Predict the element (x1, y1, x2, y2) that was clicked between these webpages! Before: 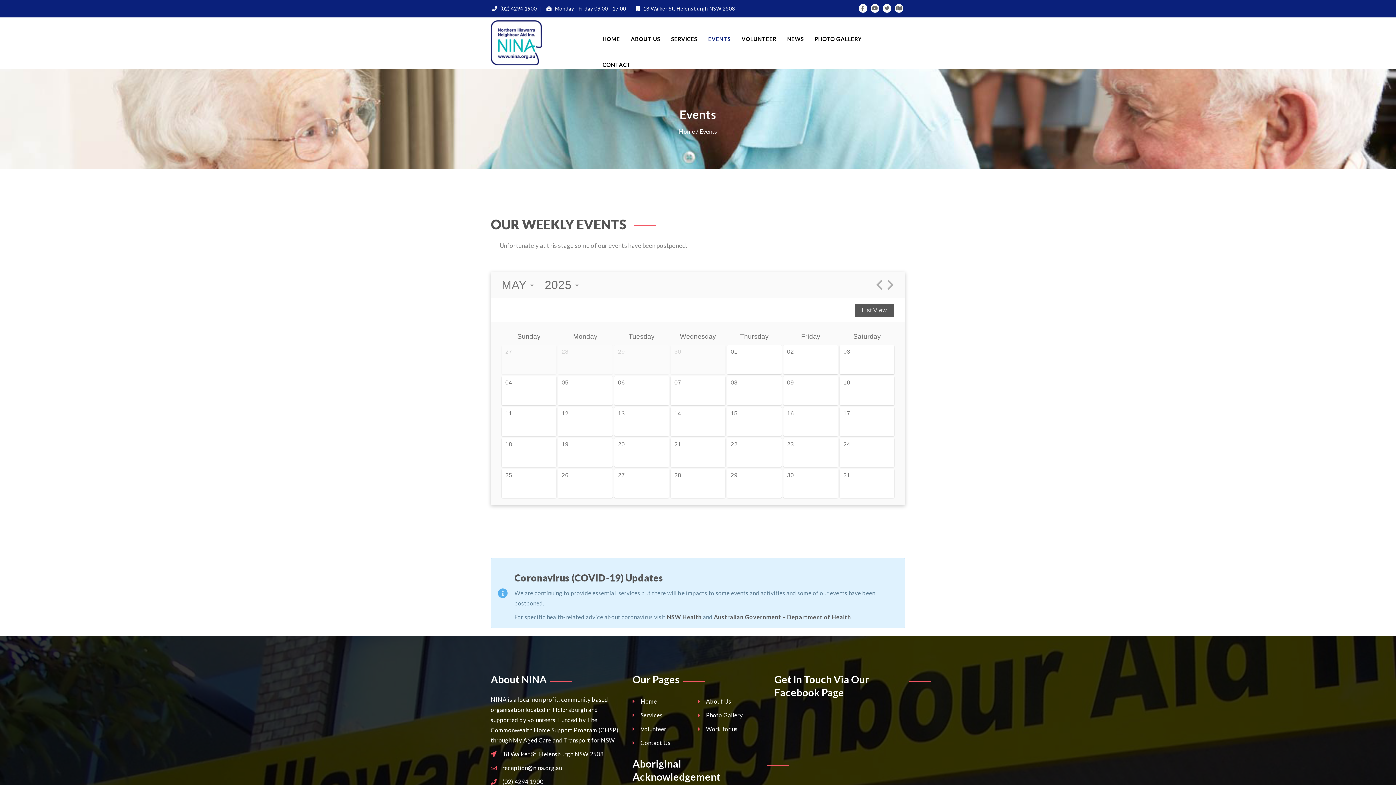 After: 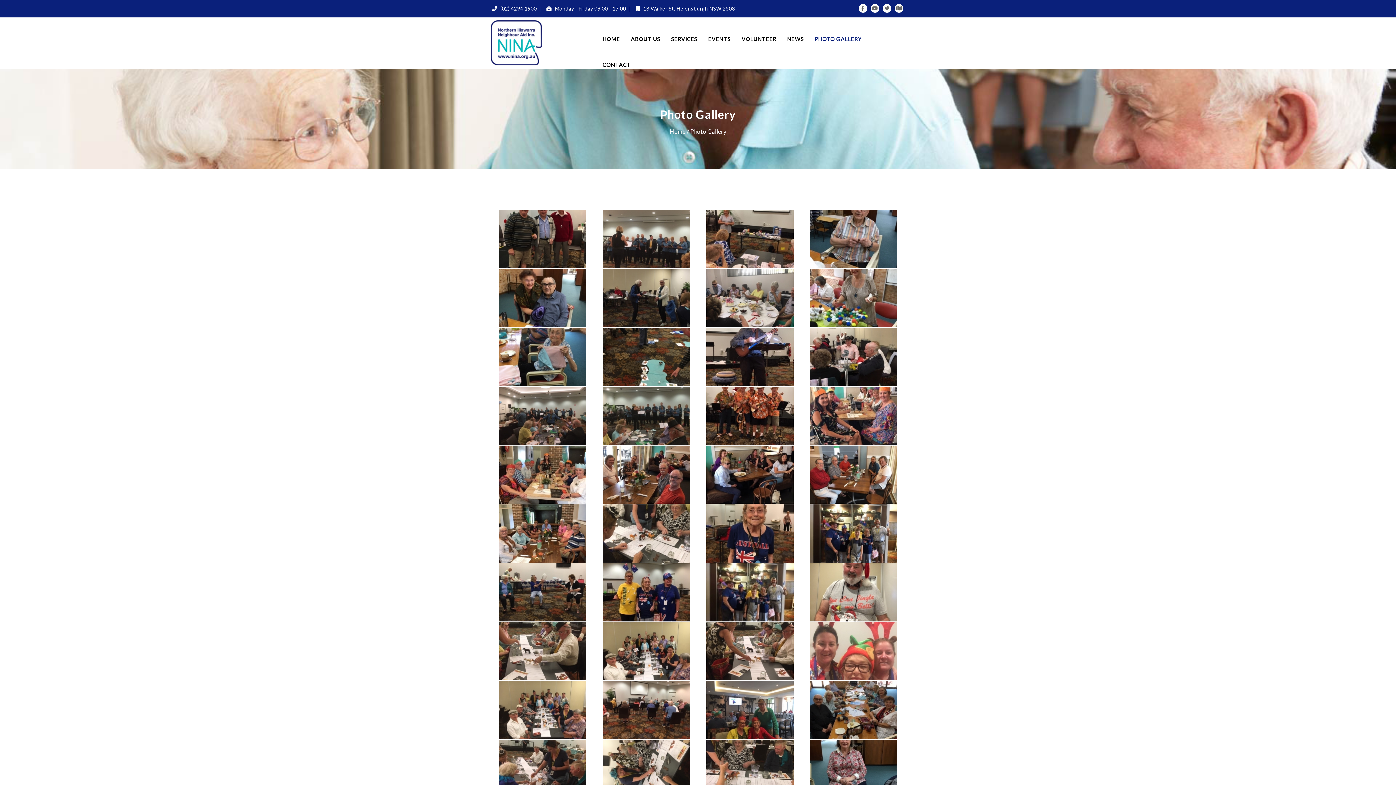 Action: label:  Photo Gallery bbox: (698, 711, 742, 718)